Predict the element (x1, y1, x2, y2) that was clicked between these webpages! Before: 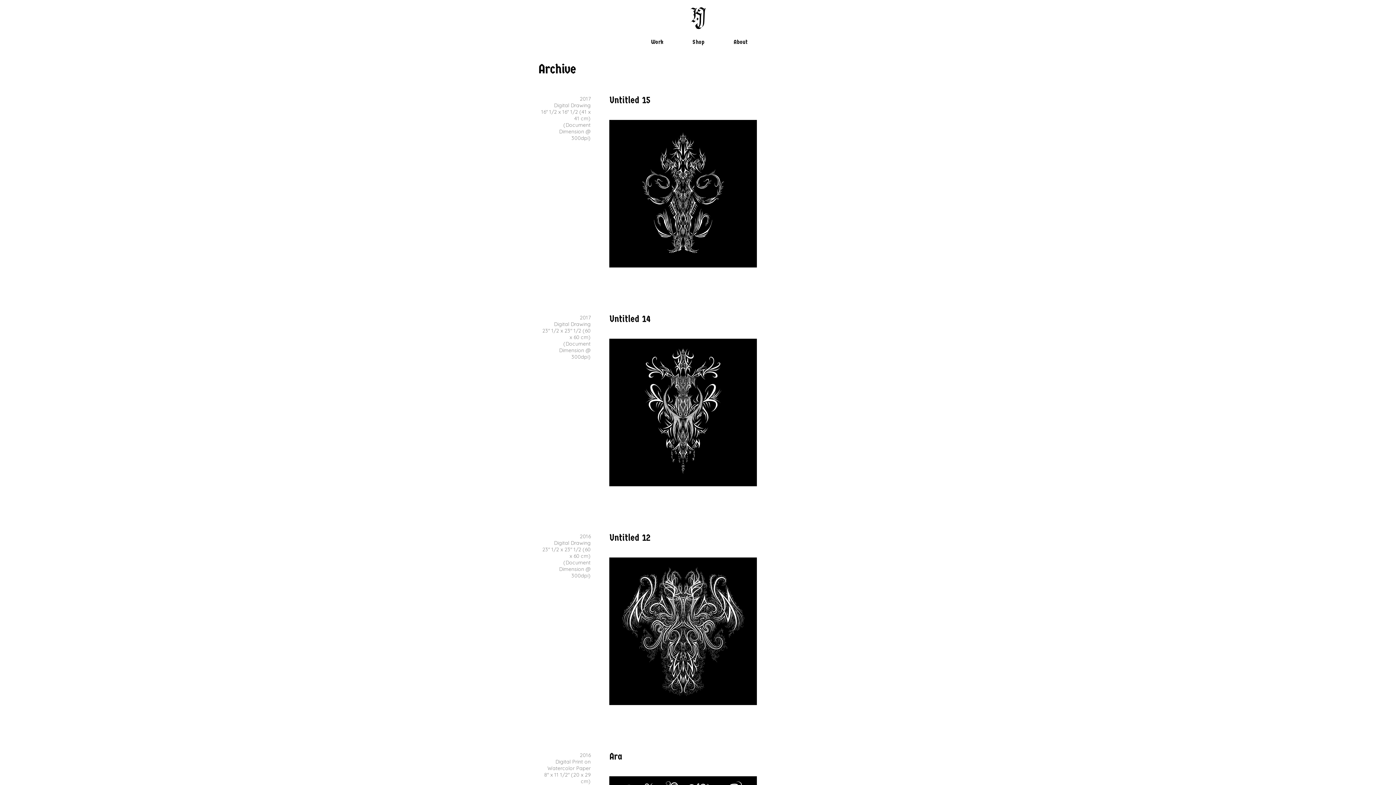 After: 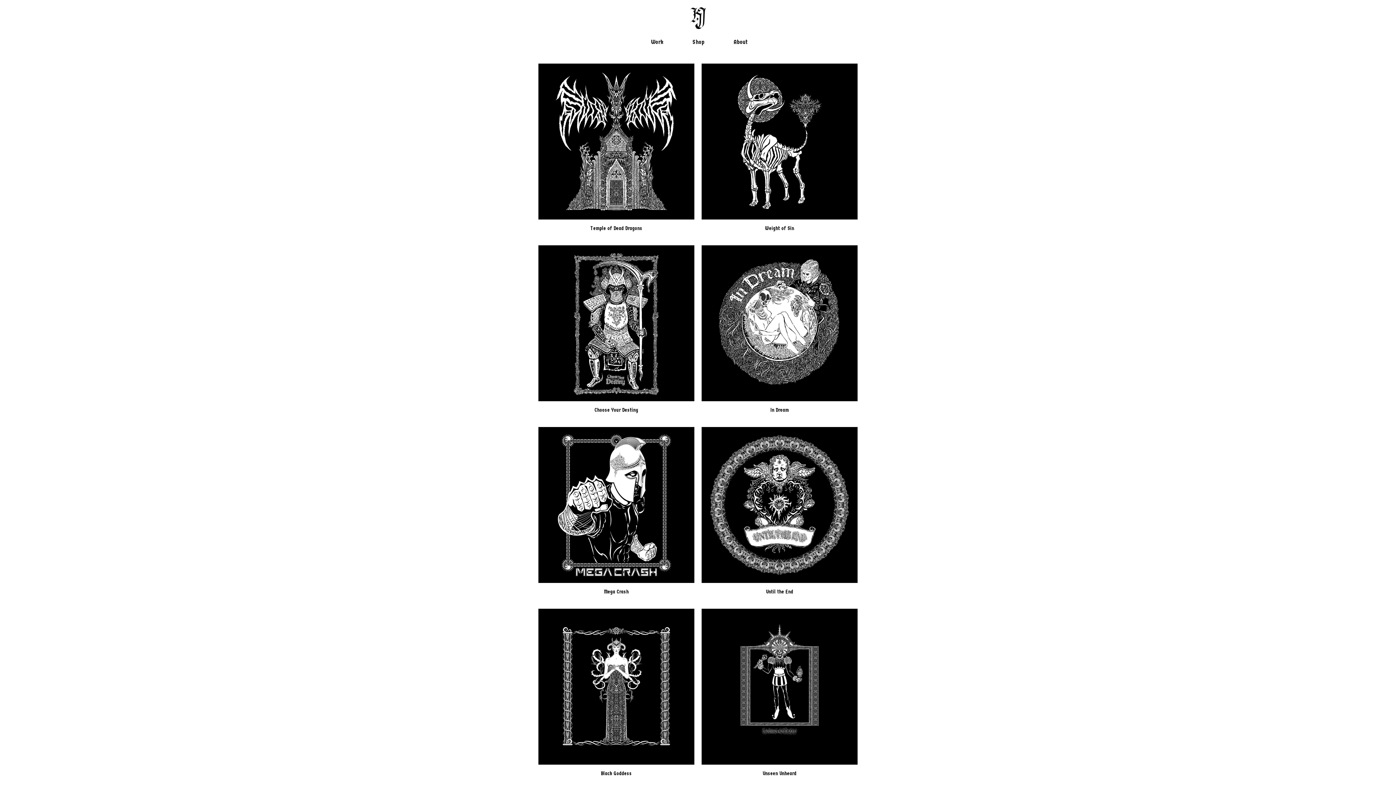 Action: label: Recent bbox: (652, 46, 665, 52)